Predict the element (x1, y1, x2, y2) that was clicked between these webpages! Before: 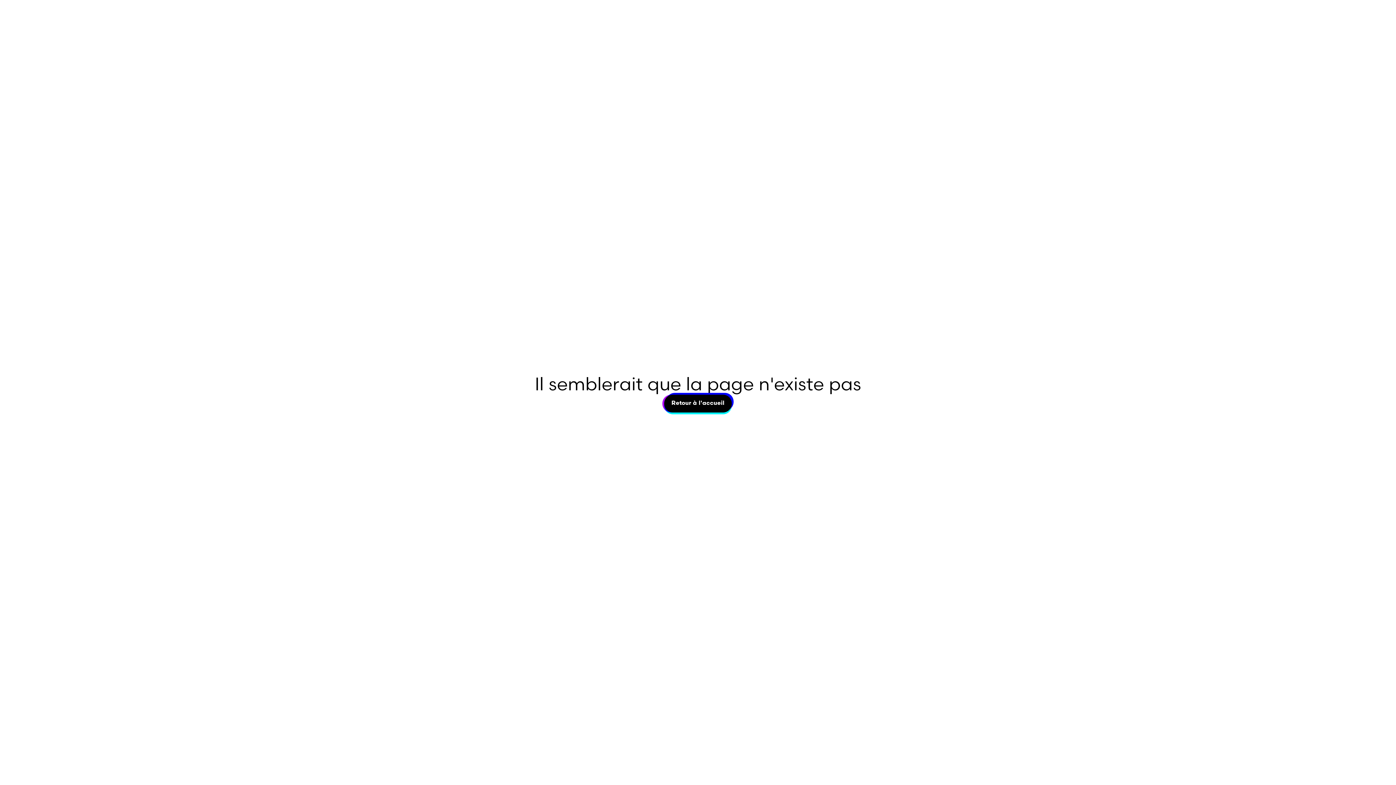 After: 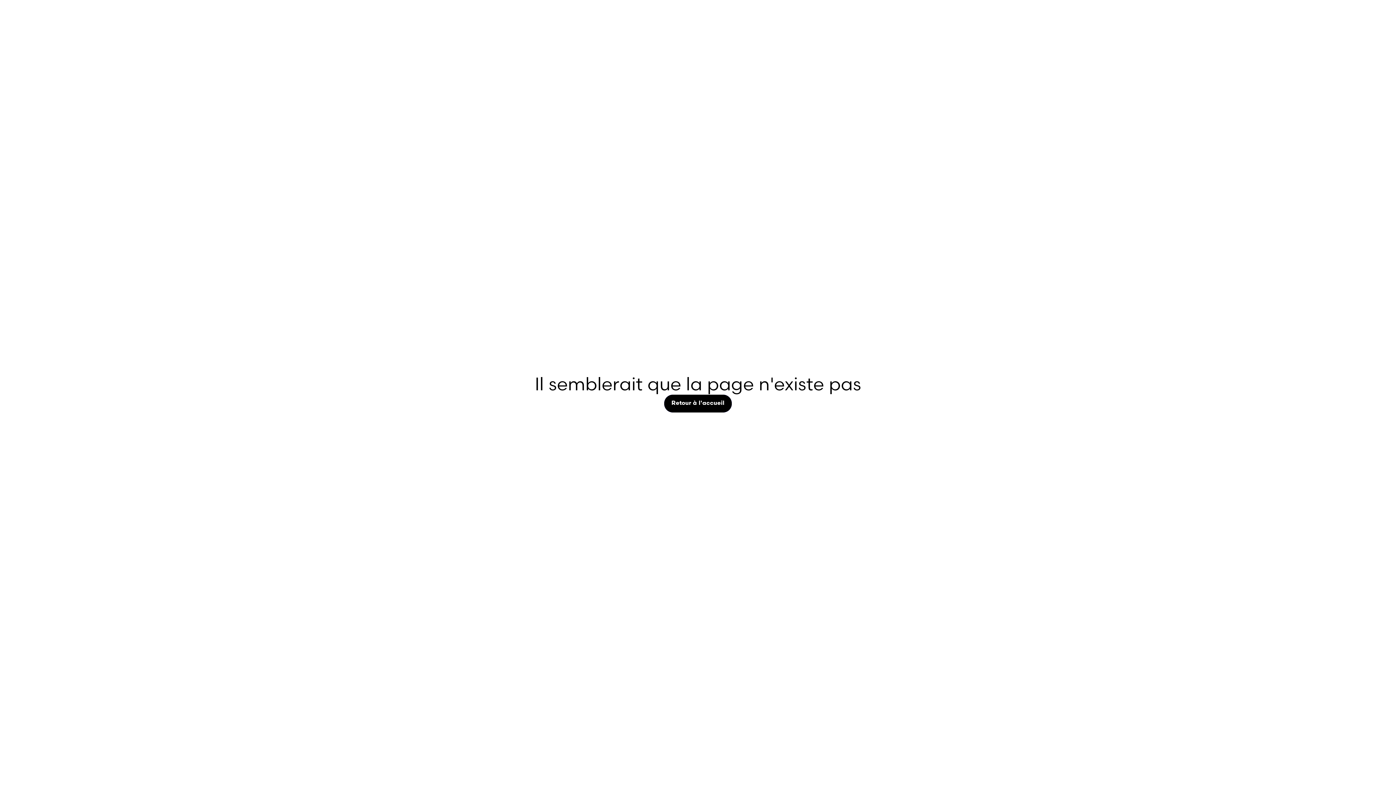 Action: label: Retour à l'accueil
Retour à l'accueil bbox: (664, 394, 731, 412)